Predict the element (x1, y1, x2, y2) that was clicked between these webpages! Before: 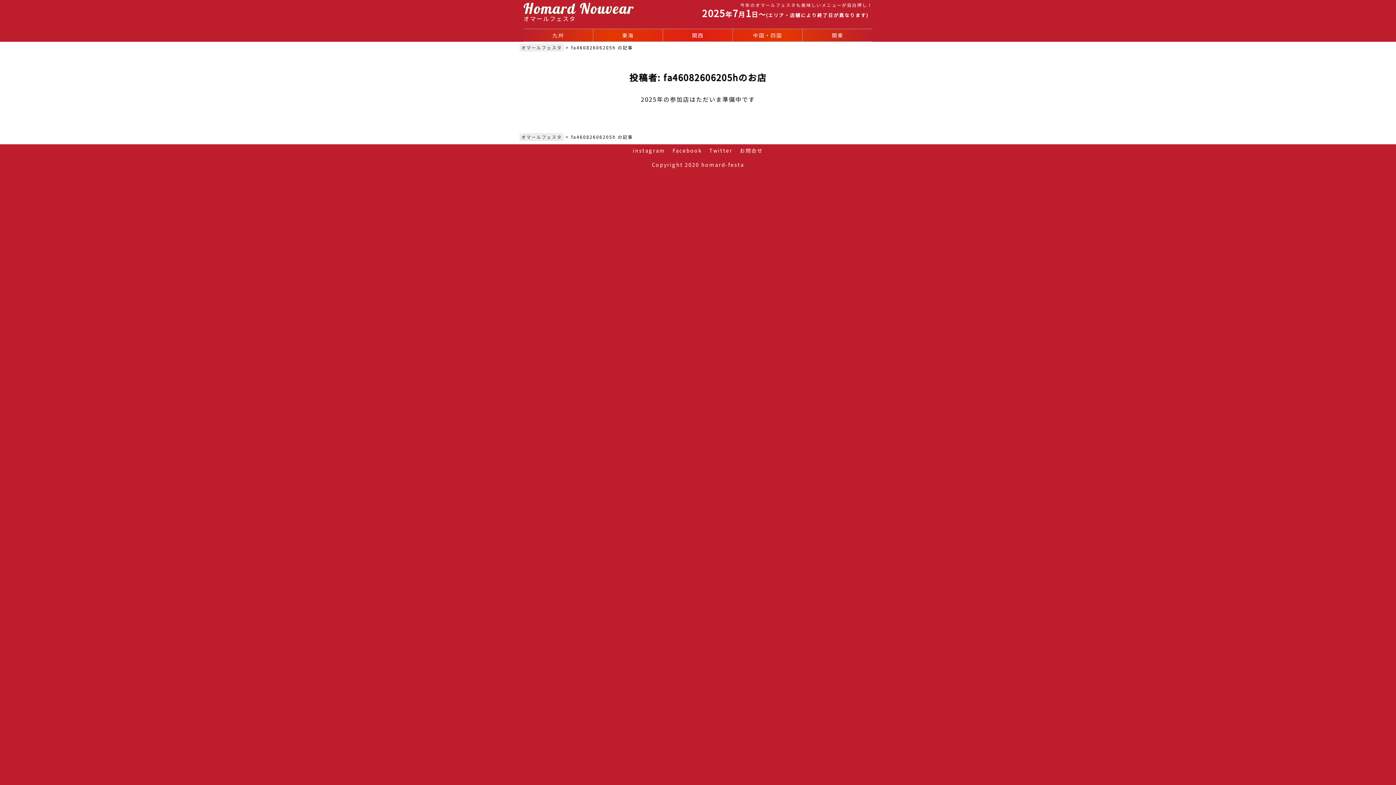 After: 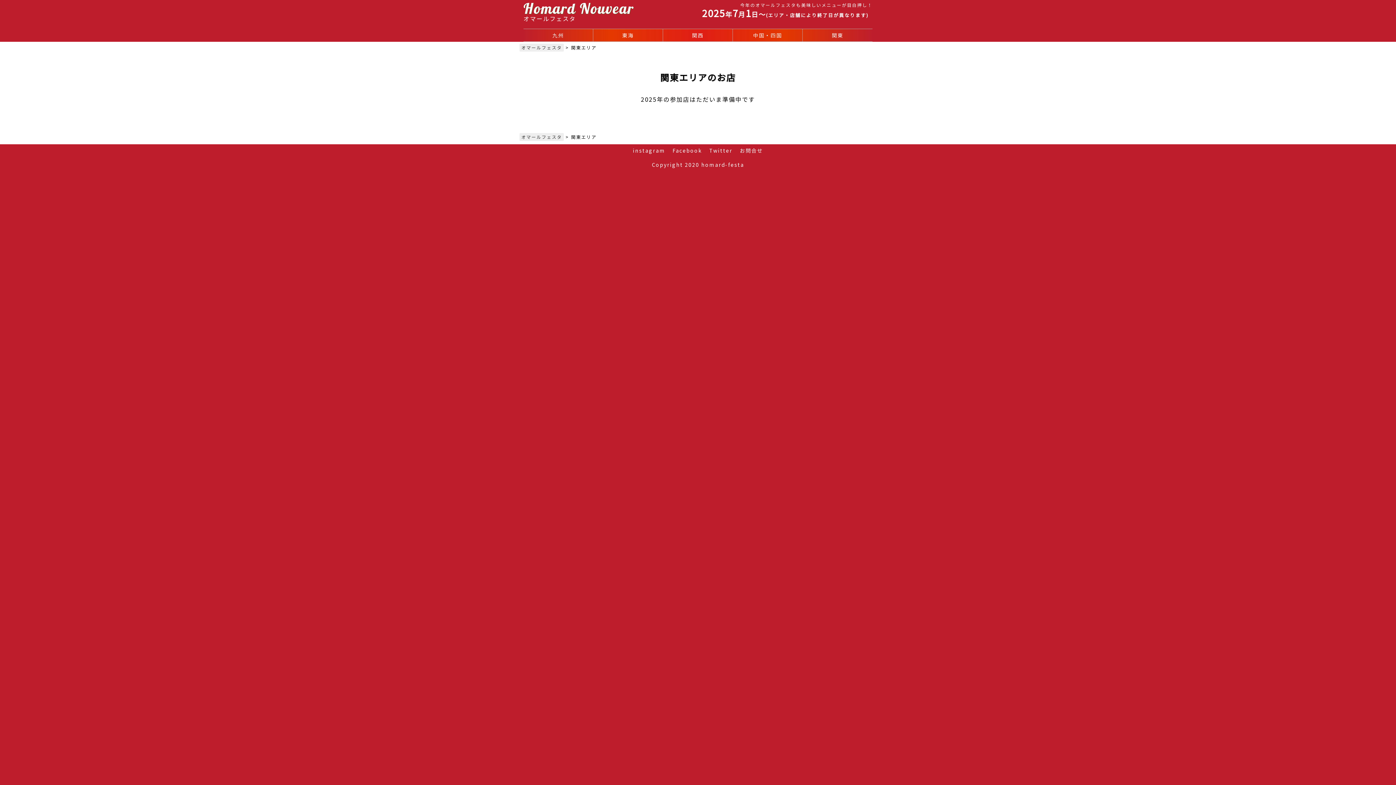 Action: bbox: (802, 29, 872, 41) label: 関東